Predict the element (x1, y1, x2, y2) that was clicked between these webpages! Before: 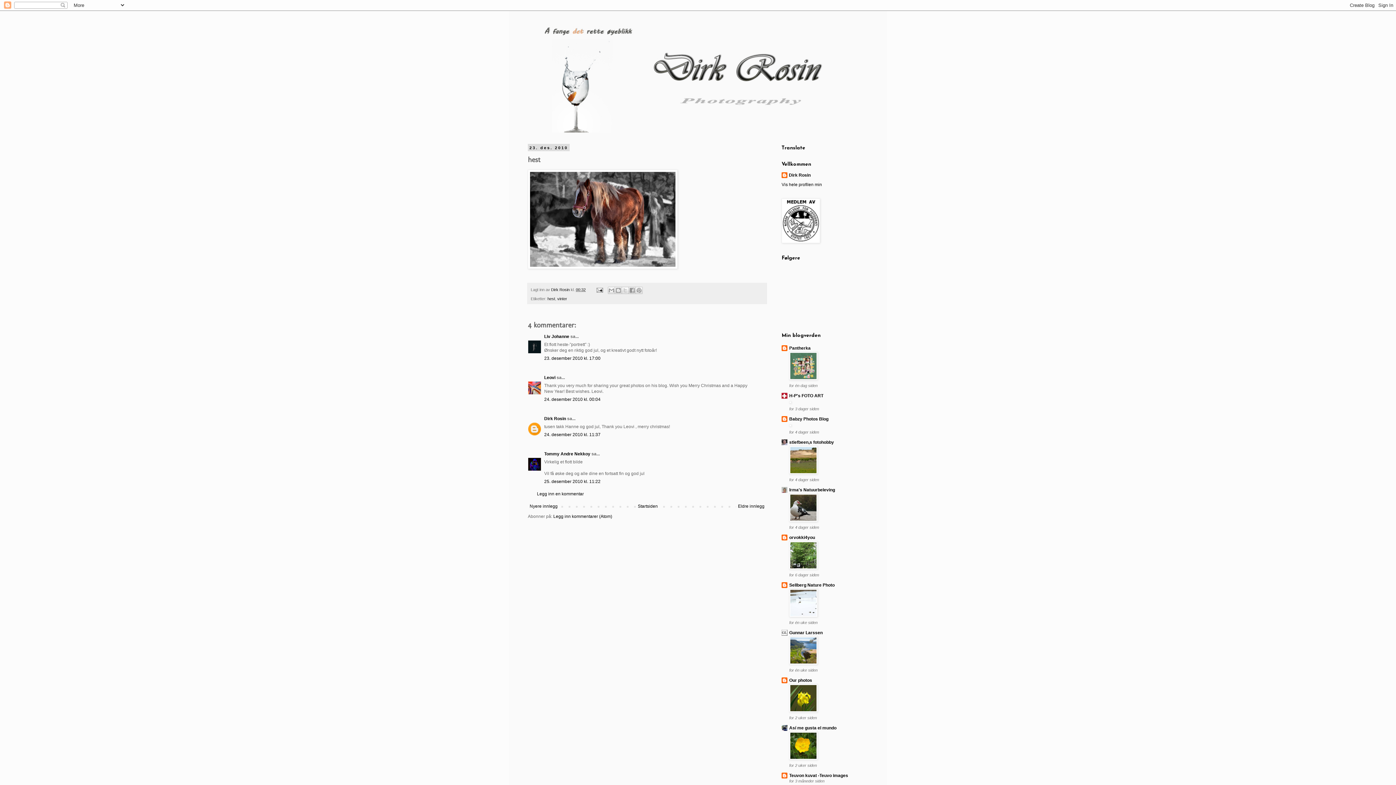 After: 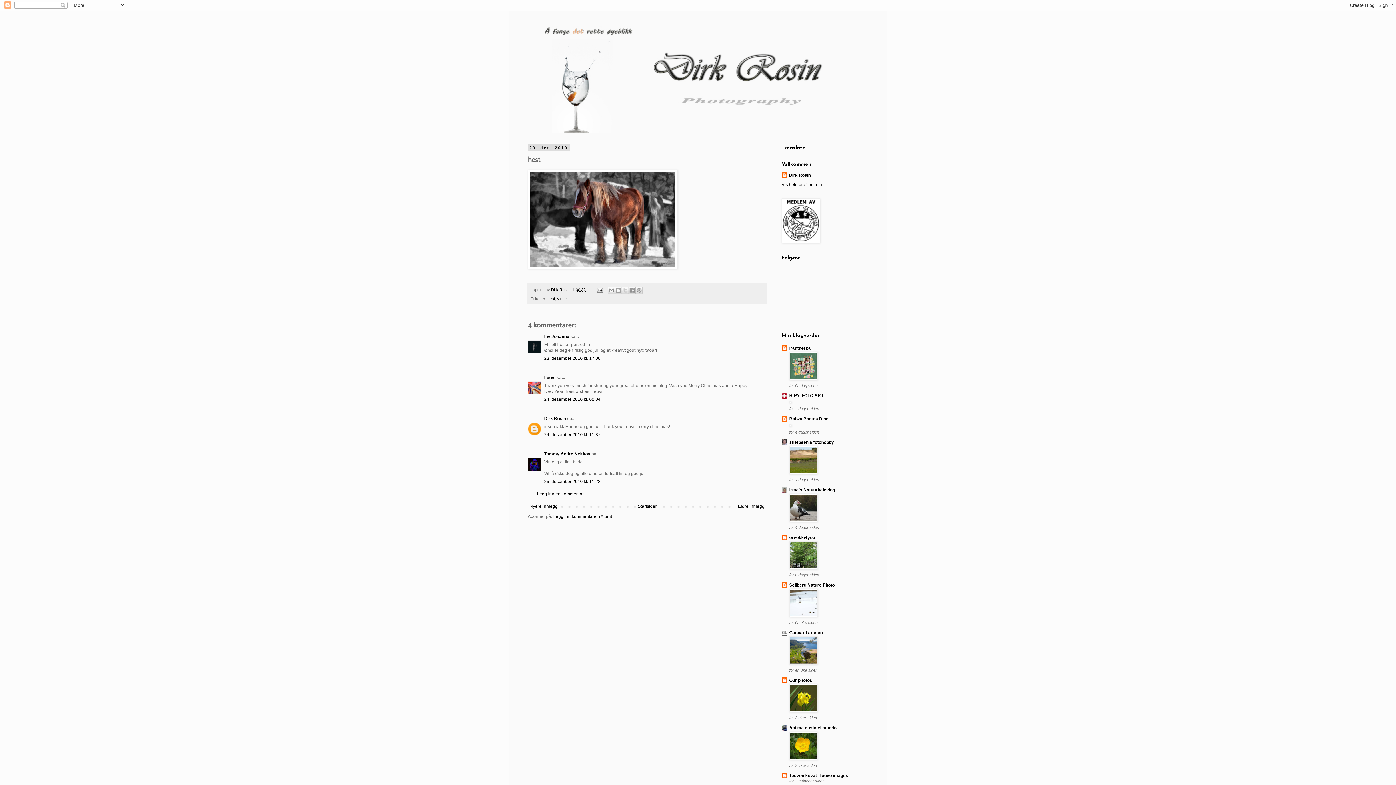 Action: bbox: (789, 423, 791, 427)